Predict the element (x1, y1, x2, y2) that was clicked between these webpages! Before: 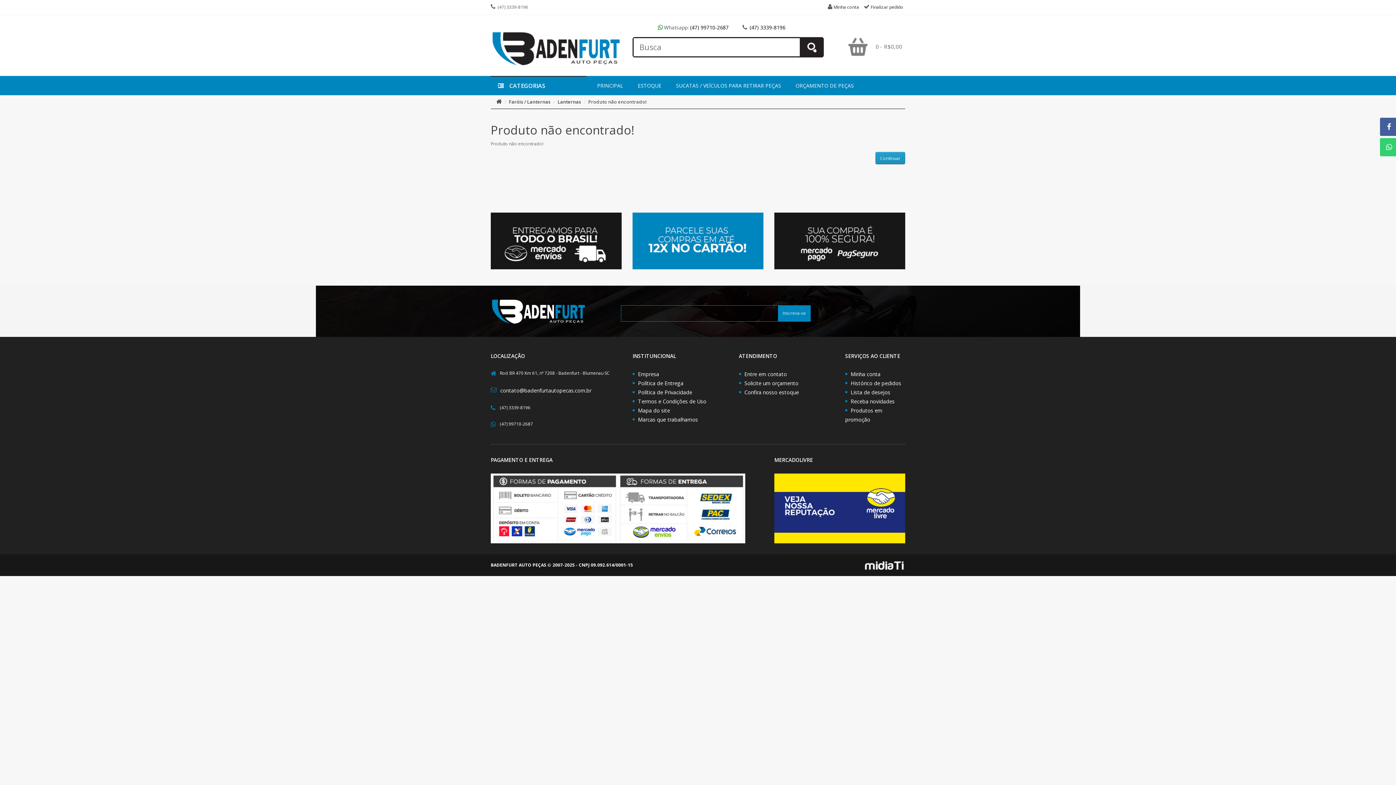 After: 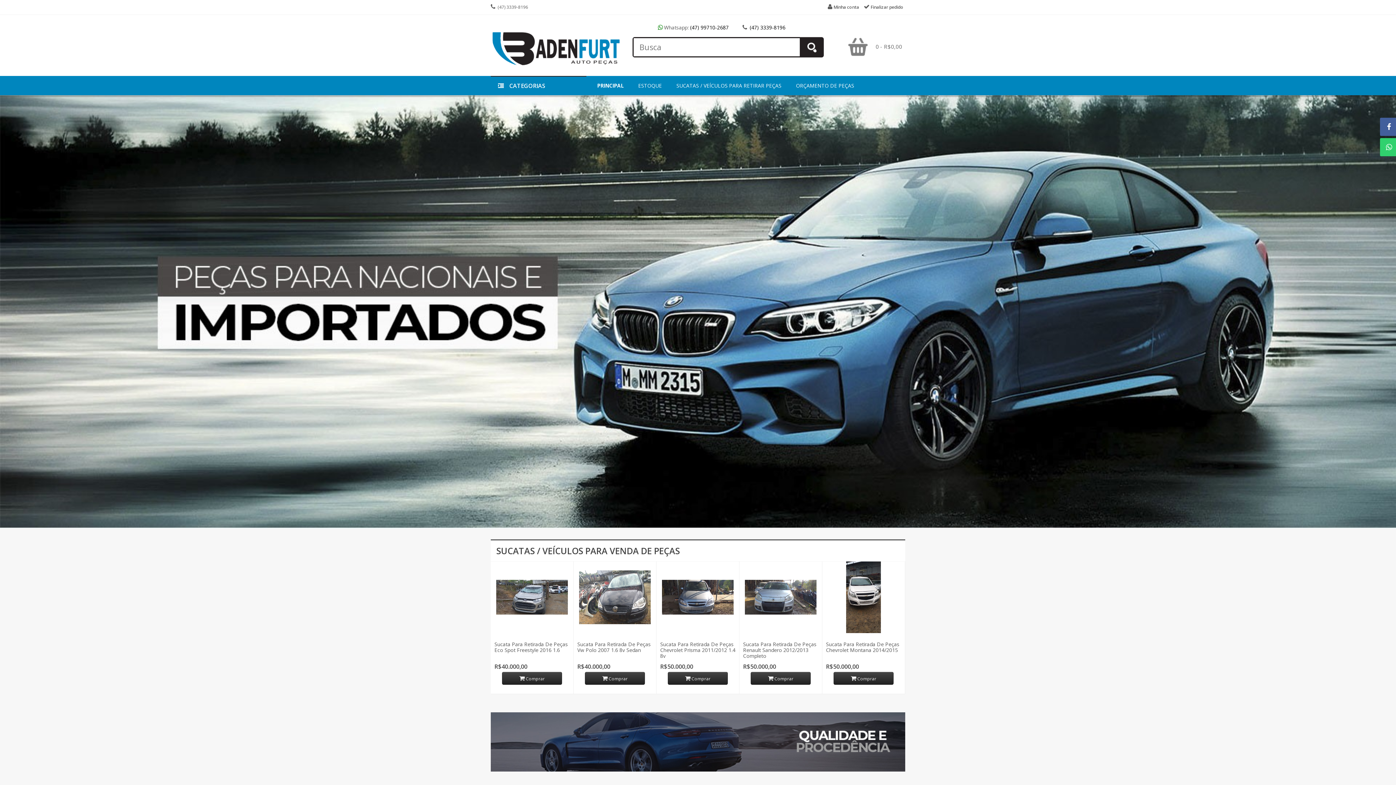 Action: bbox: (774, 212, 905, 269)